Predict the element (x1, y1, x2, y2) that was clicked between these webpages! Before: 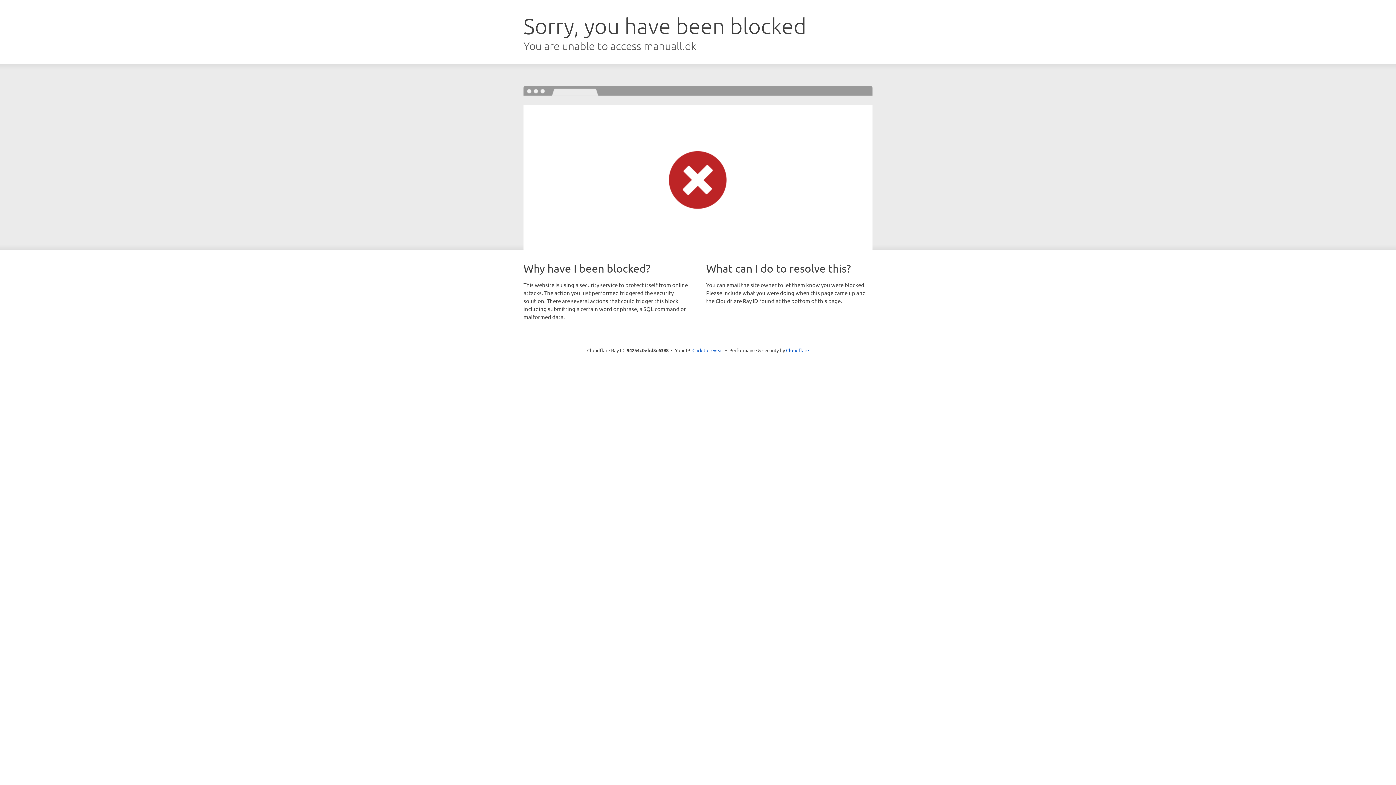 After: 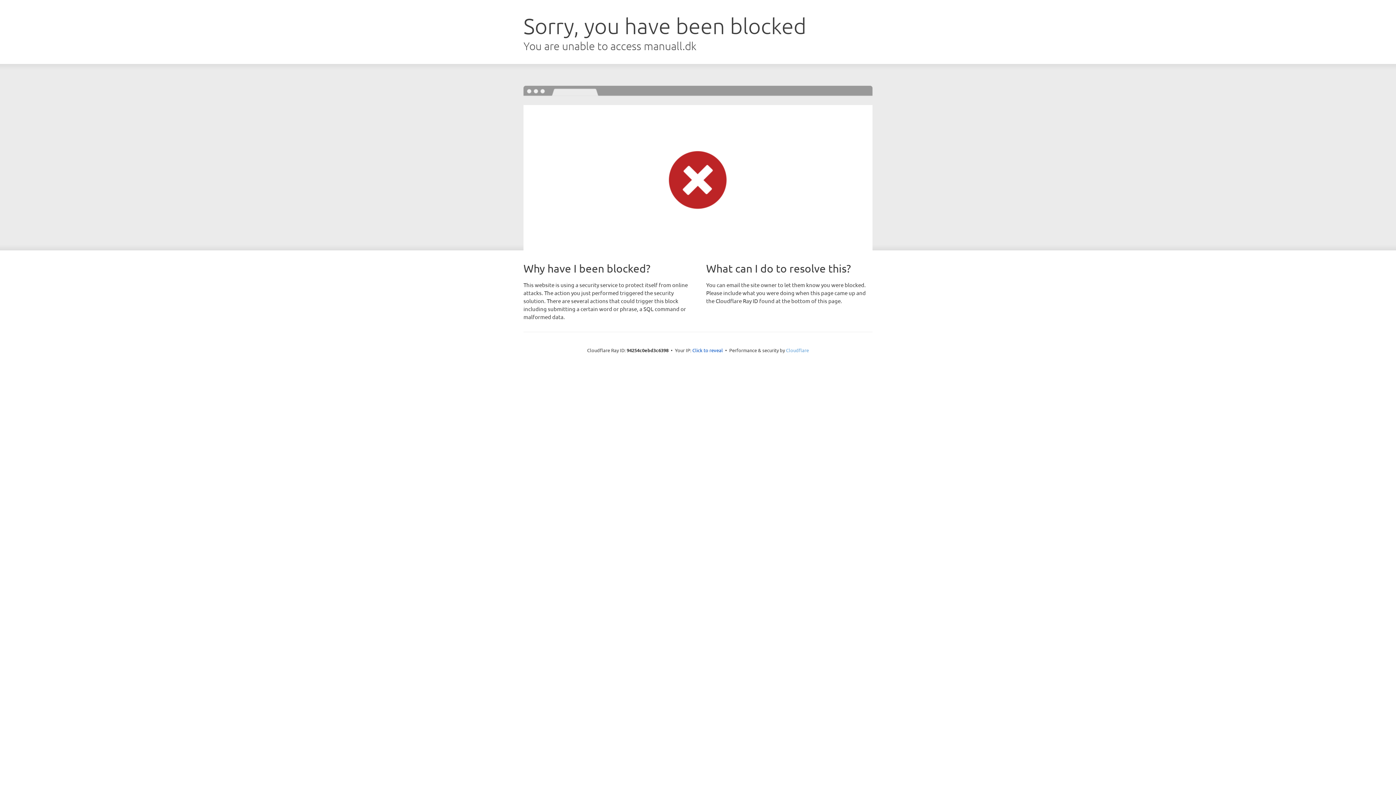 Action: label: Cloudflare bbox: (786, 347, 809, 353)